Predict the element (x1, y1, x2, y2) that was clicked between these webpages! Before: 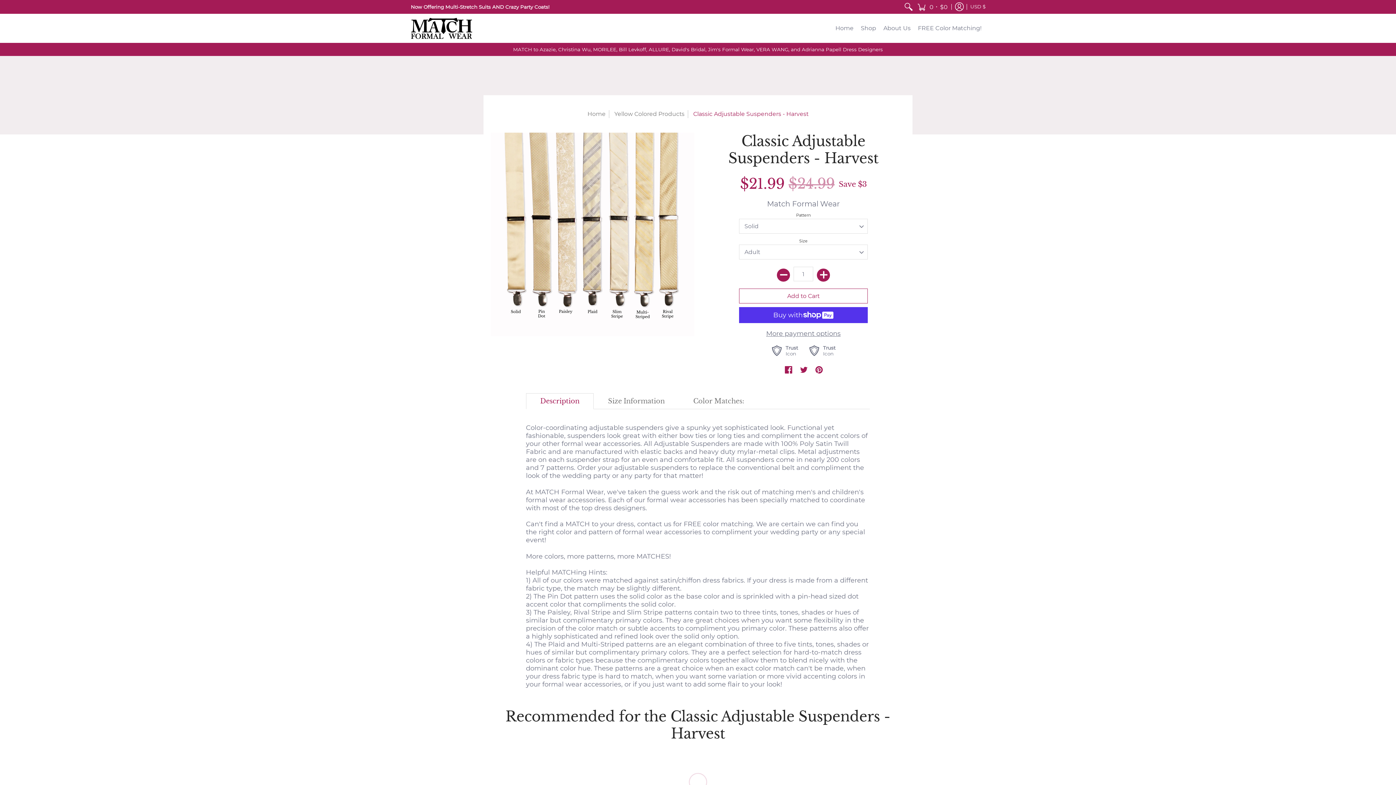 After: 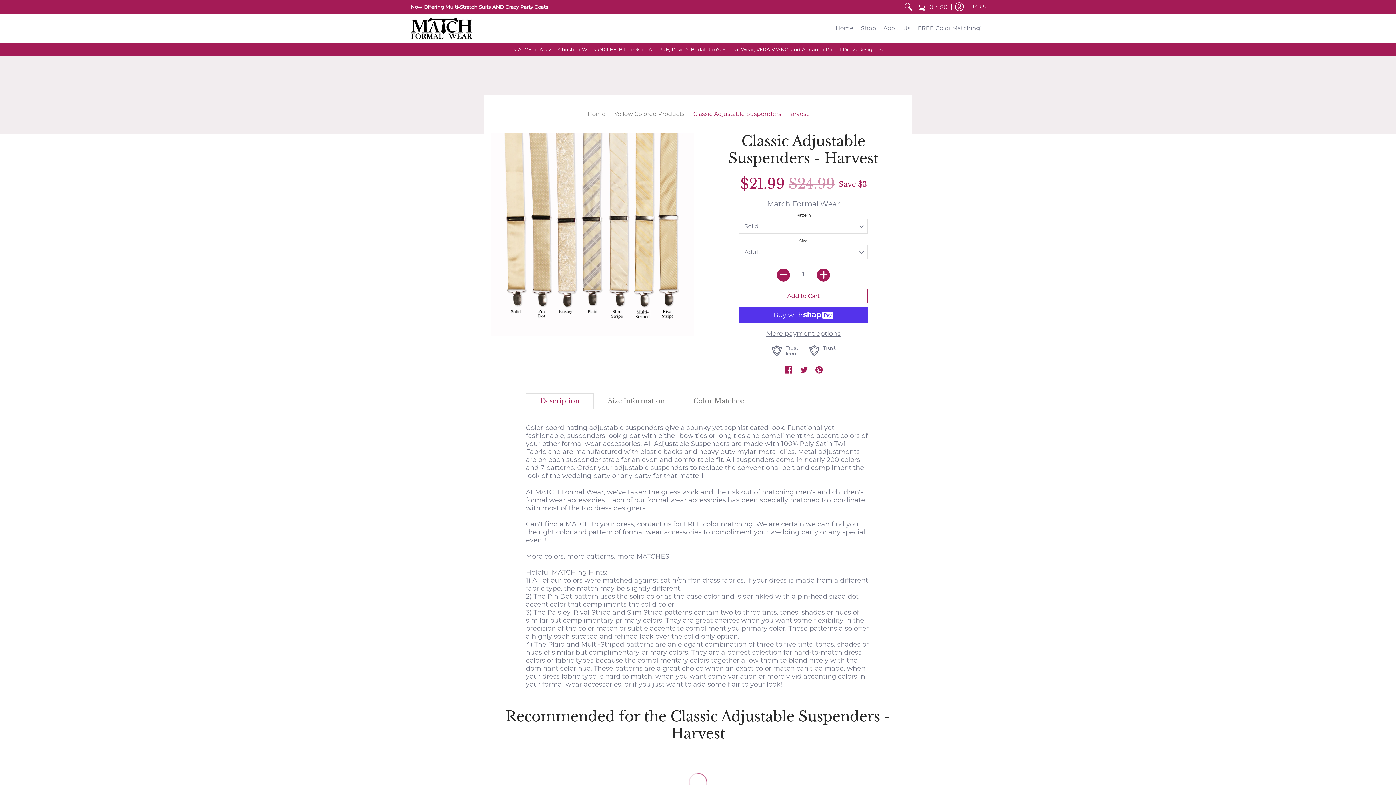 Action: label: Description bbox: (526, 393, 593, 409)